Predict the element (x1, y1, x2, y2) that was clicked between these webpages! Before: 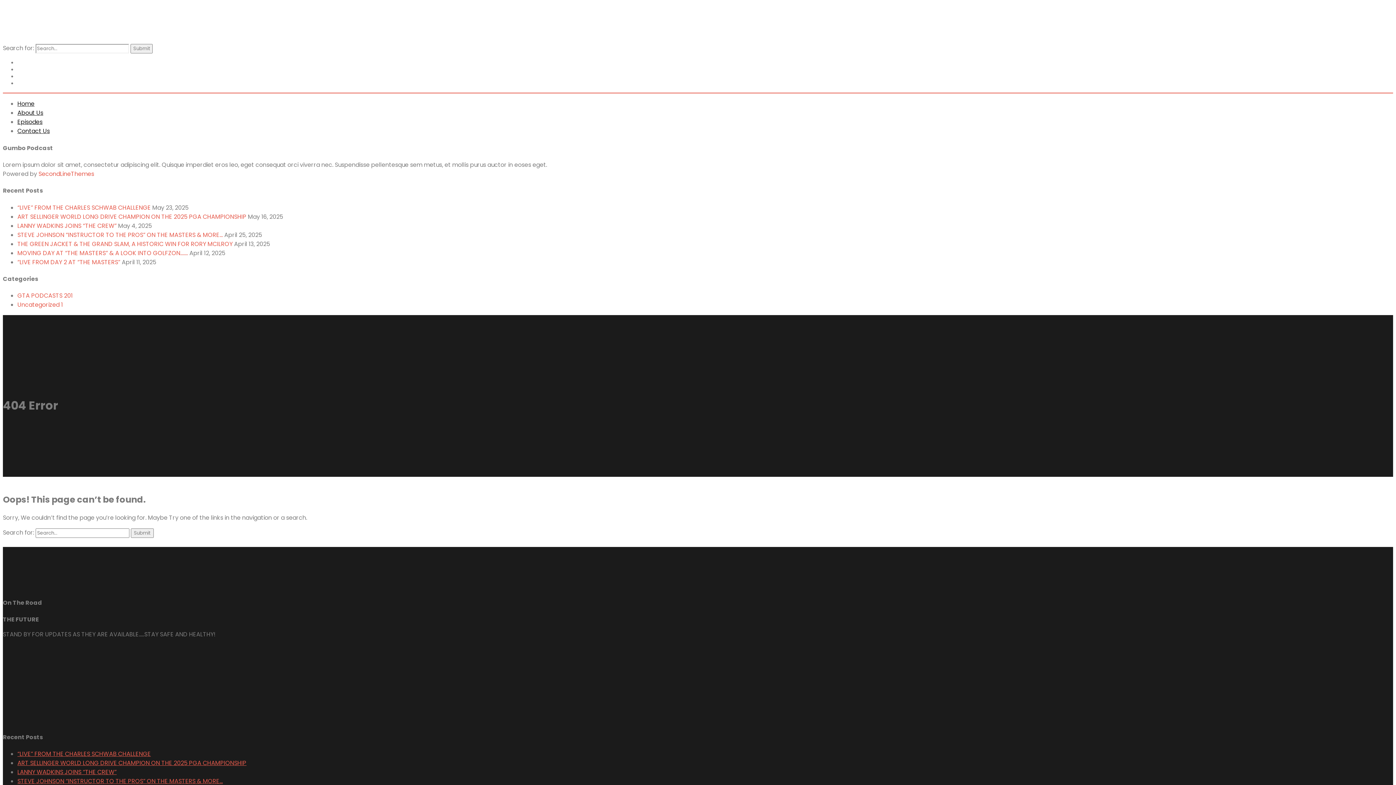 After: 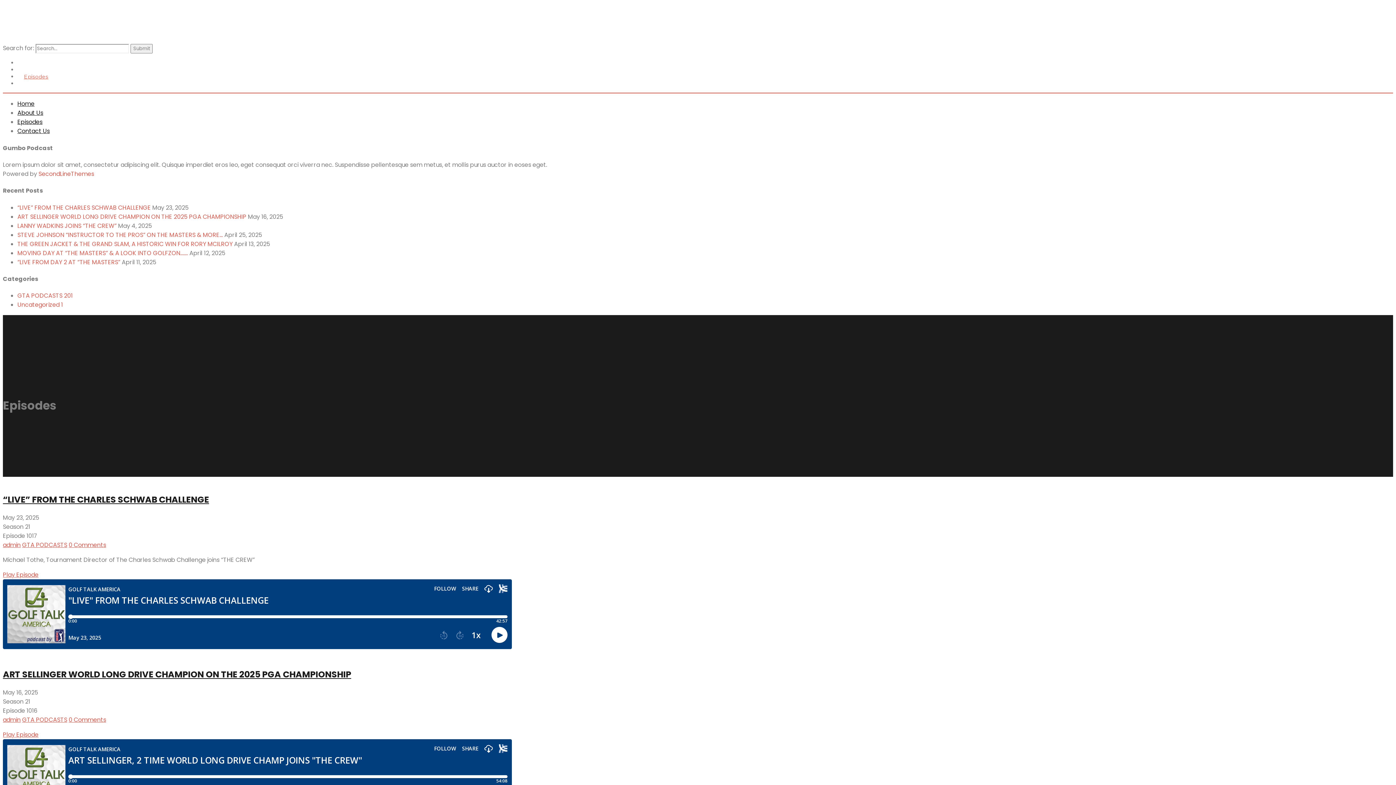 Action: bbox: (17, 117, 42, 126) label: Episodes